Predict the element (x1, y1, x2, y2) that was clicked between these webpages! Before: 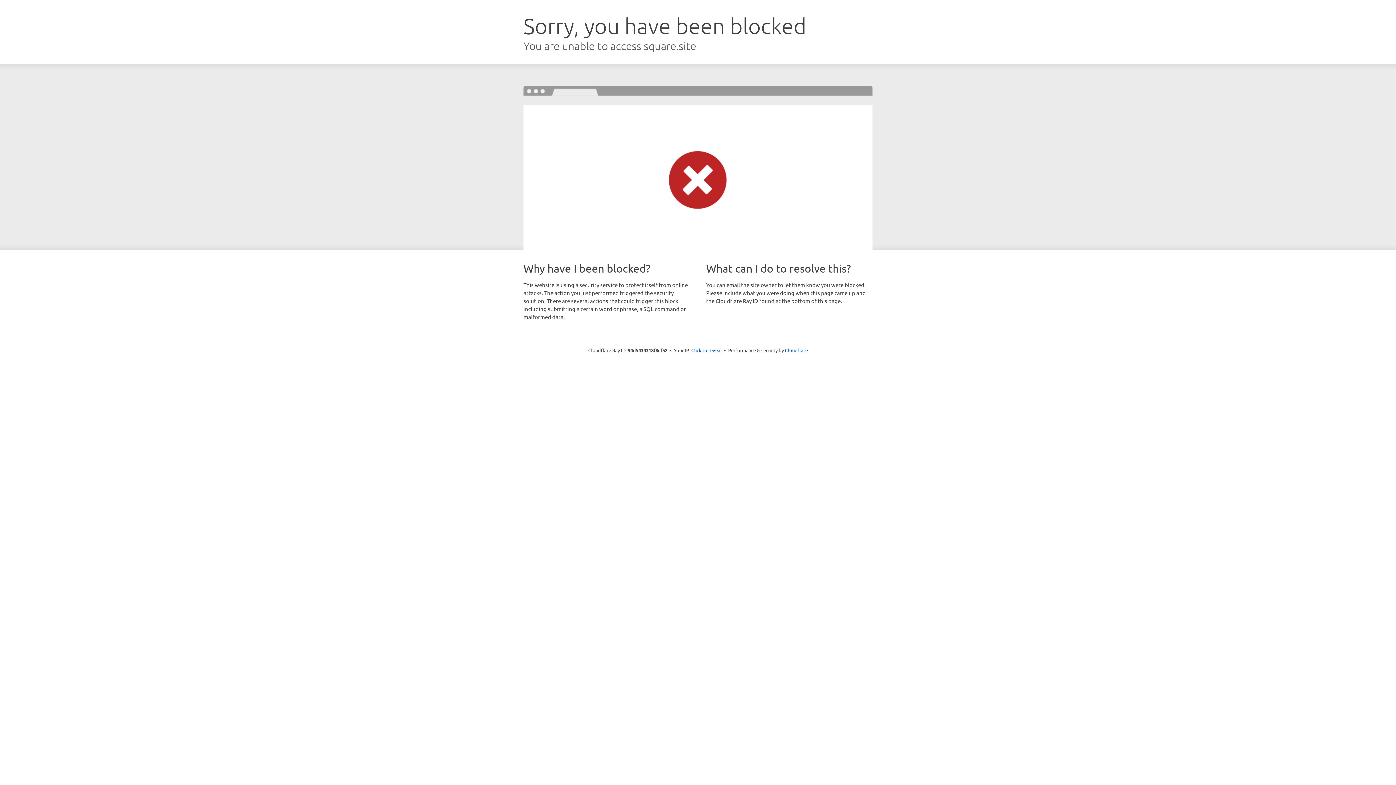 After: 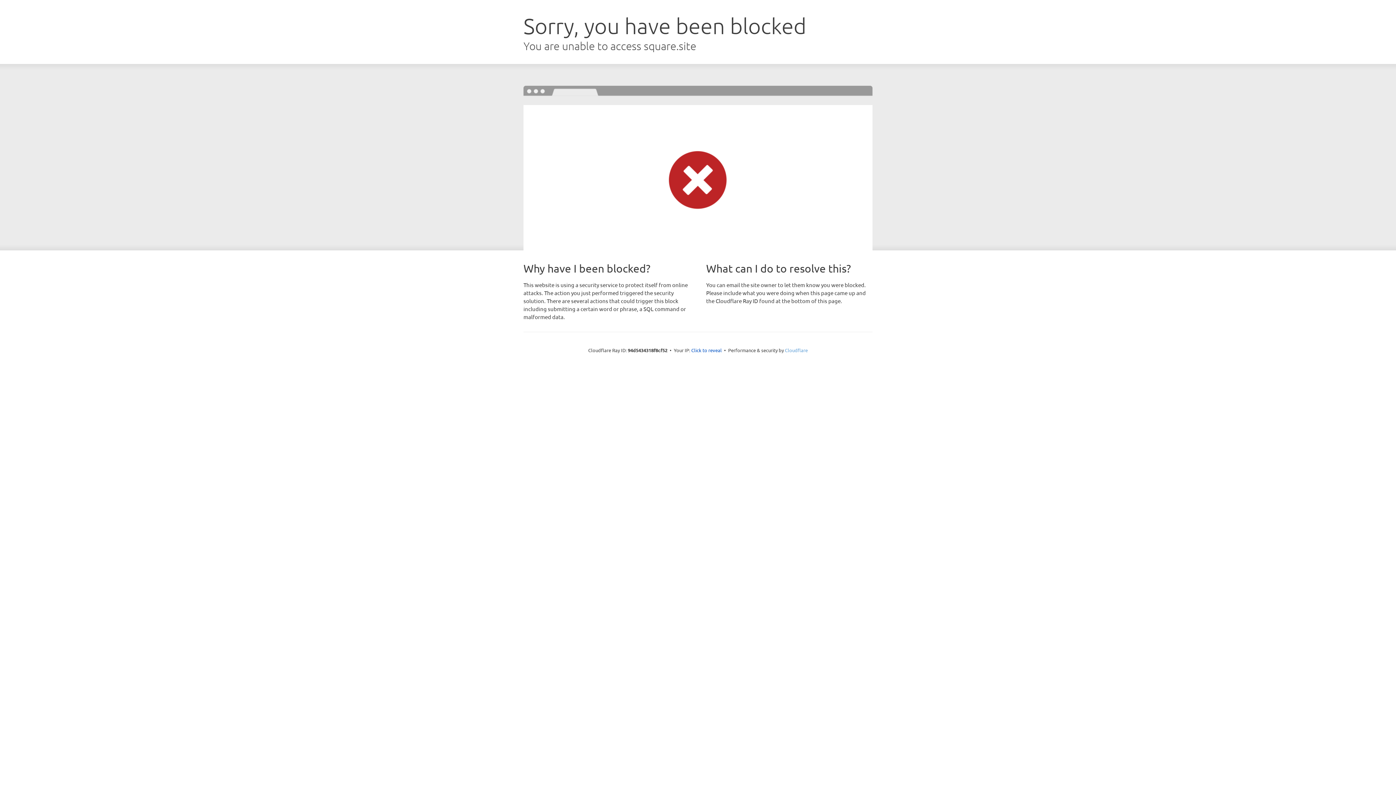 Action: bbox: (785, 347, 808, 353) label: Cloudflare